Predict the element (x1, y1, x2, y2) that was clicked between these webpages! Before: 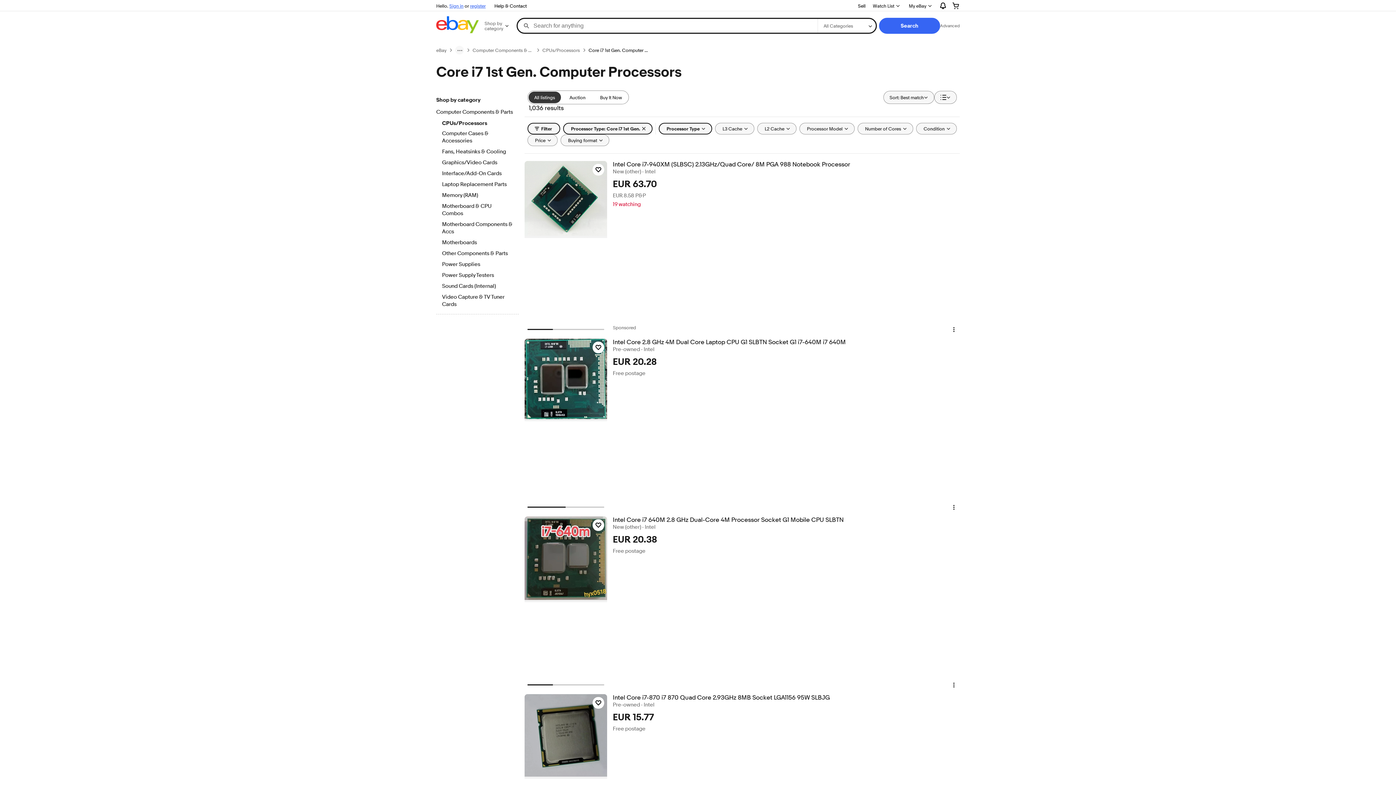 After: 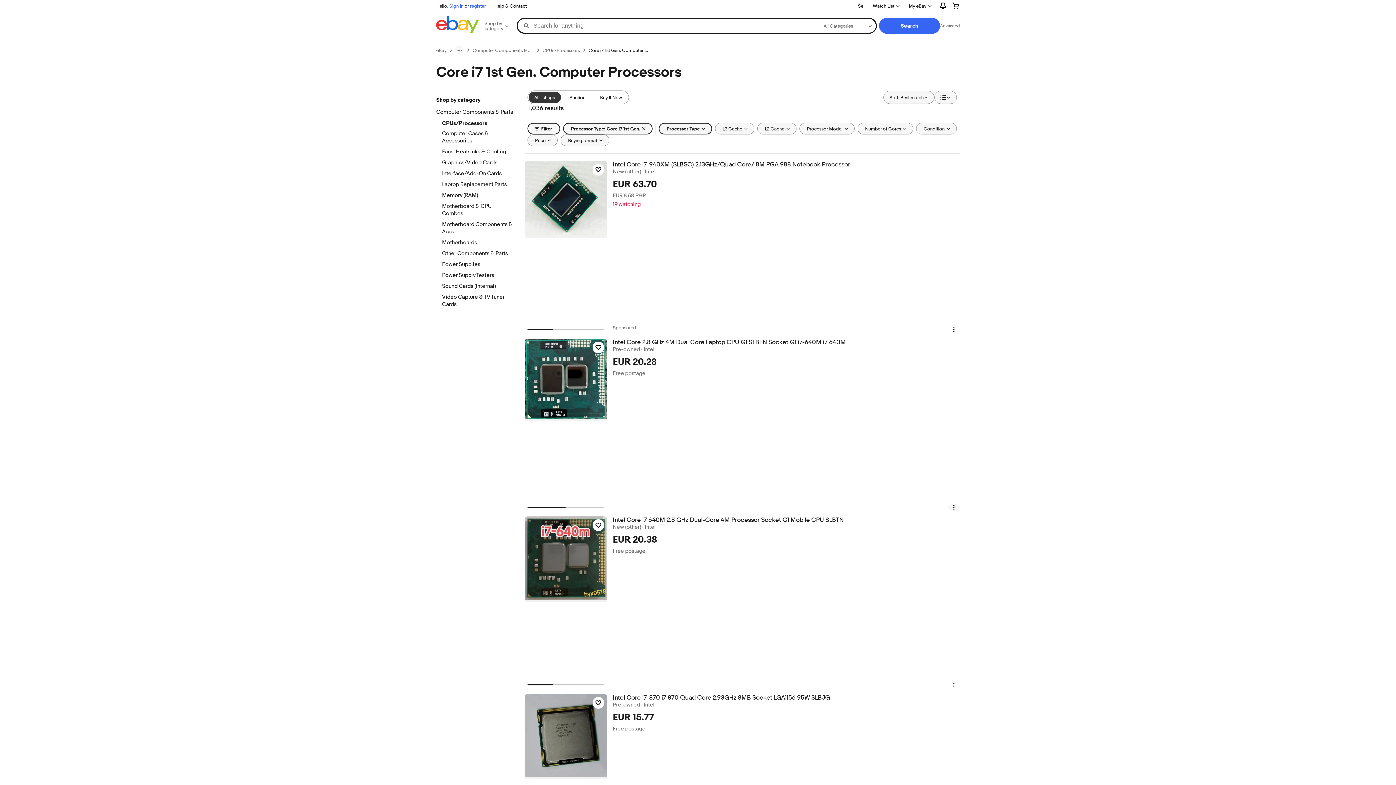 Action: label: Item action menu. Click to open action menu for this item bbox: (948, 504, 959, 510)